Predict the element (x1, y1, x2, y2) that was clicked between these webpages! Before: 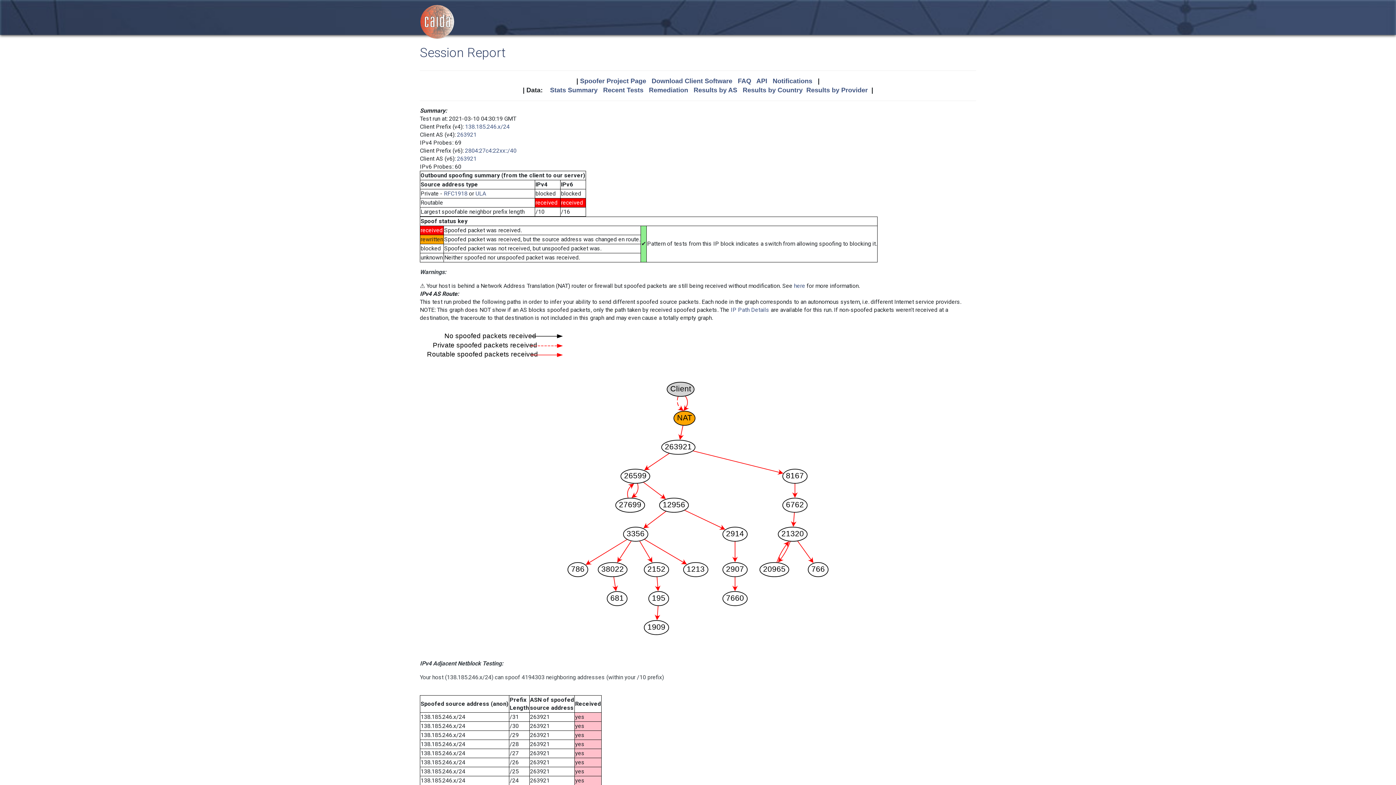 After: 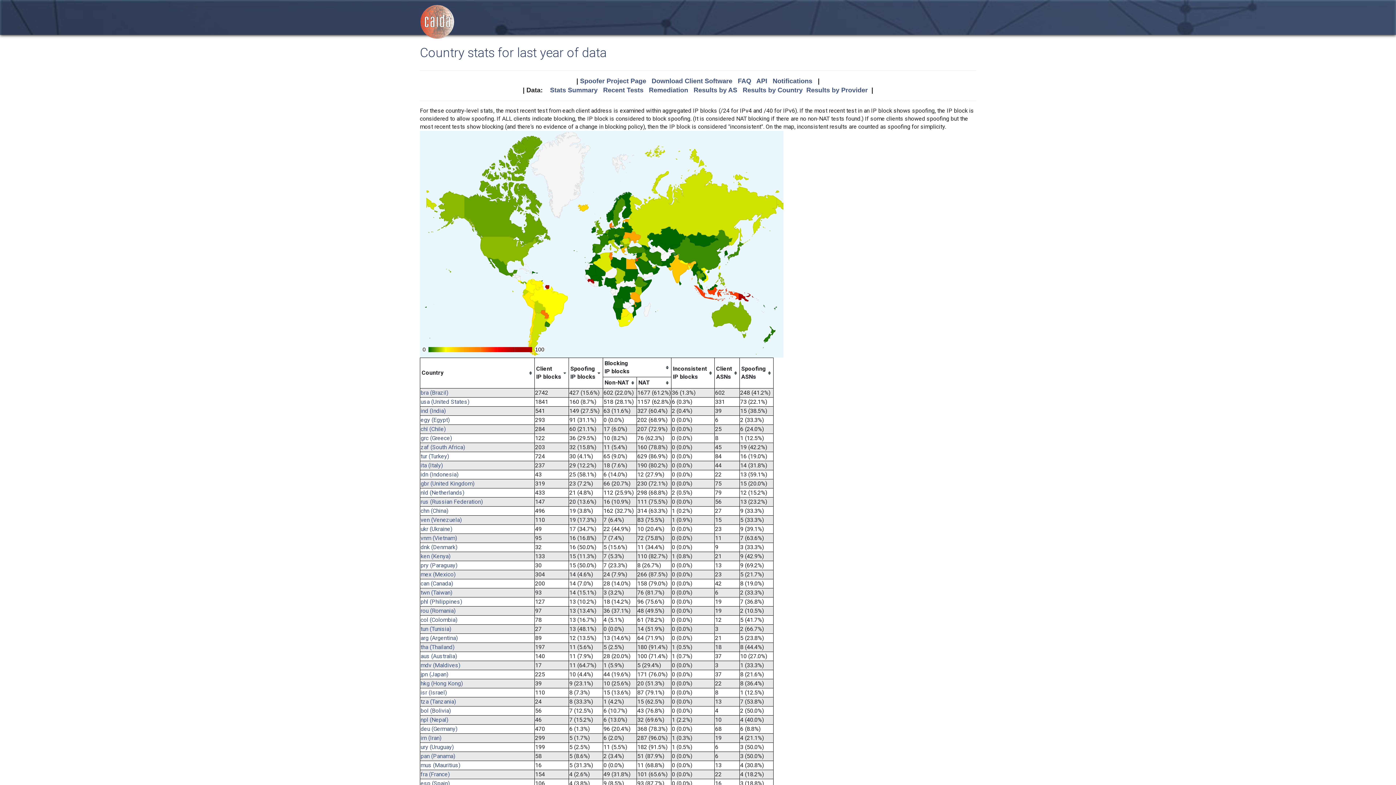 Action: label: Results by Country bbox: (742, 86, 802, 93)